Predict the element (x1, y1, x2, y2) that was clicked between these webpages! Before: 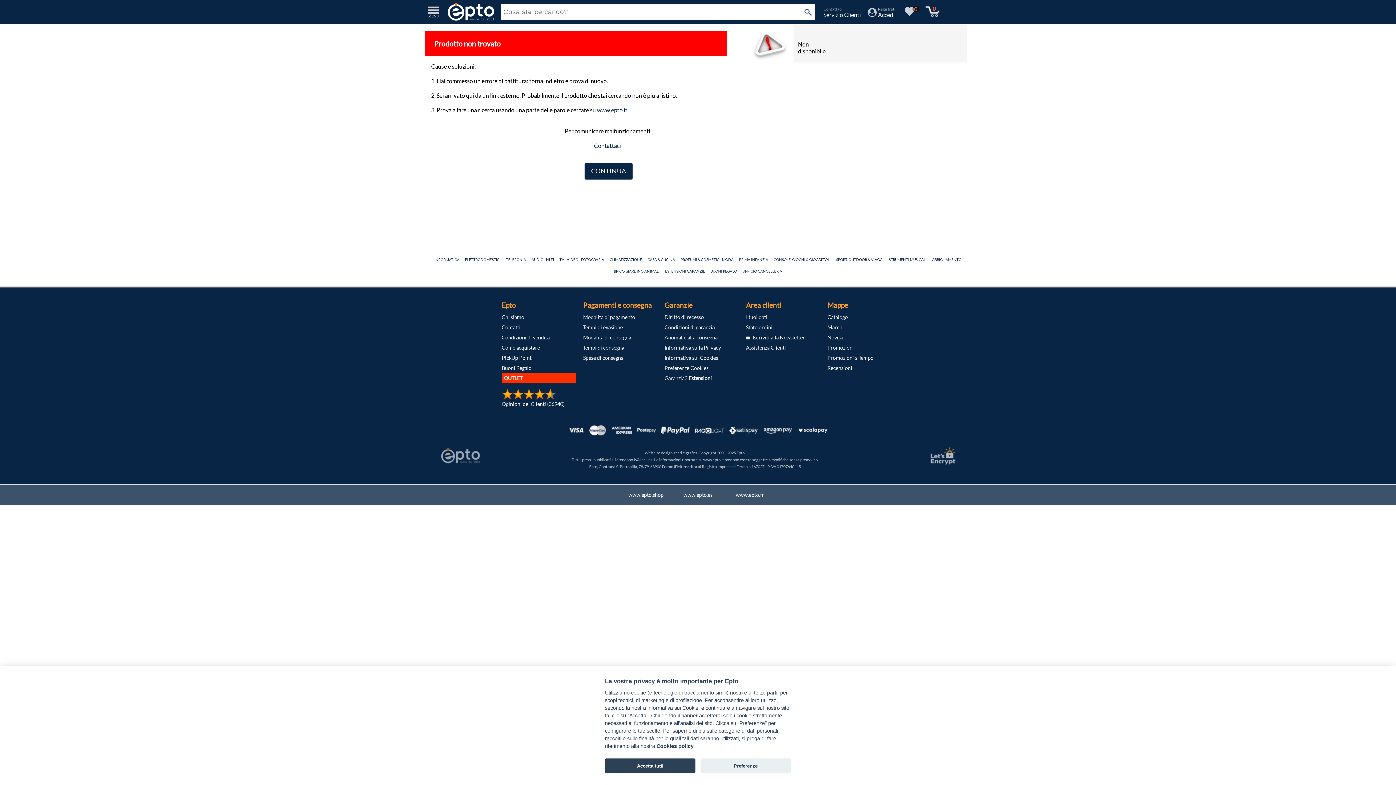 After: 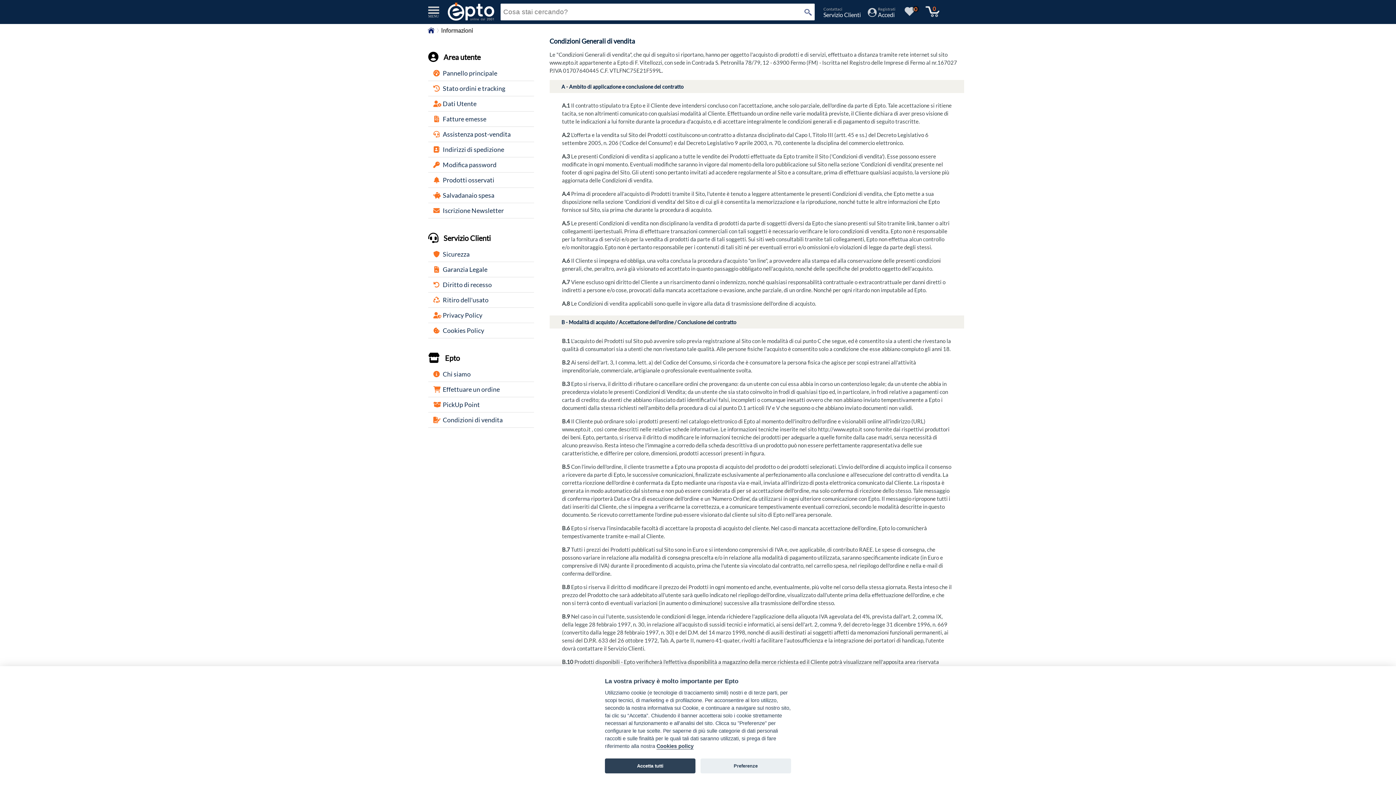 Action: label: Condizioni di vendita bbox: (501, 334, 549, 340)